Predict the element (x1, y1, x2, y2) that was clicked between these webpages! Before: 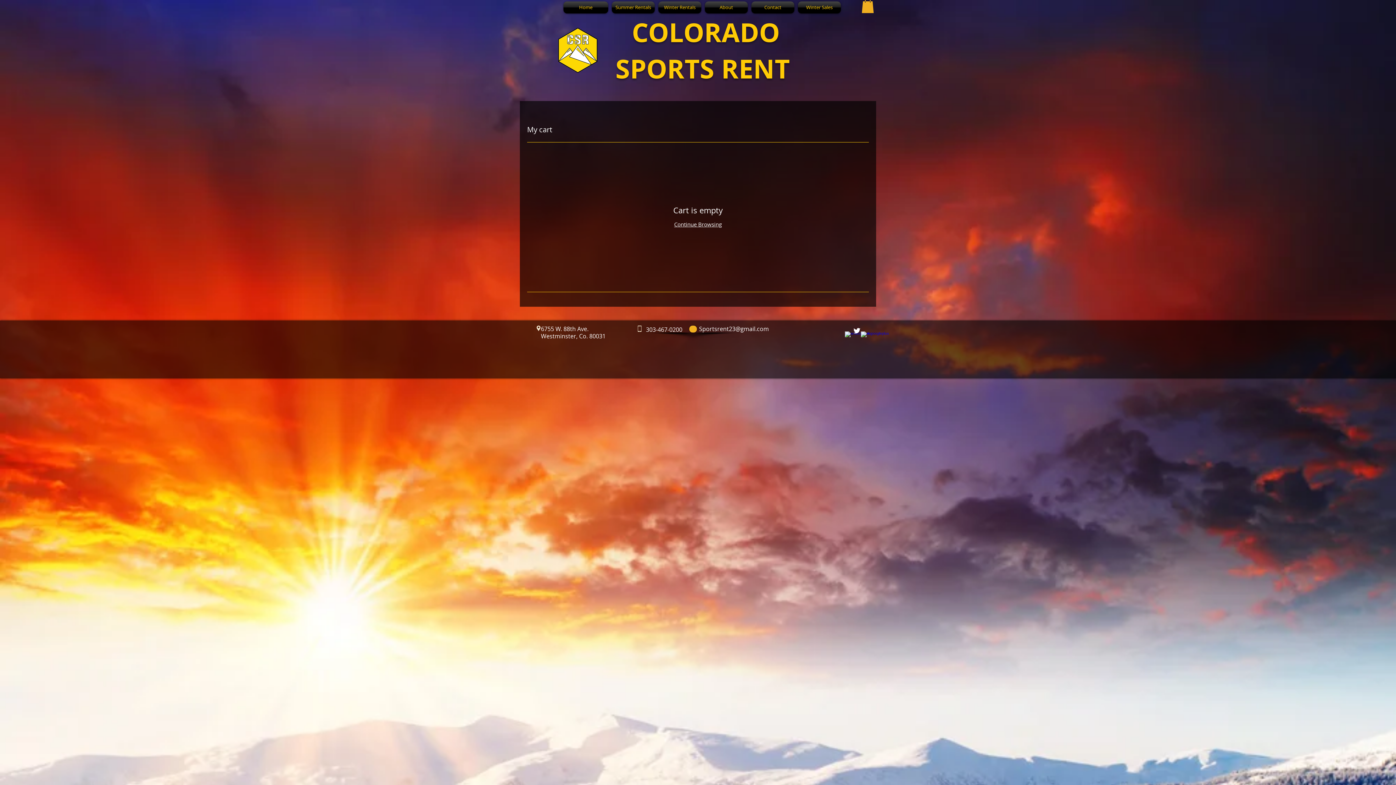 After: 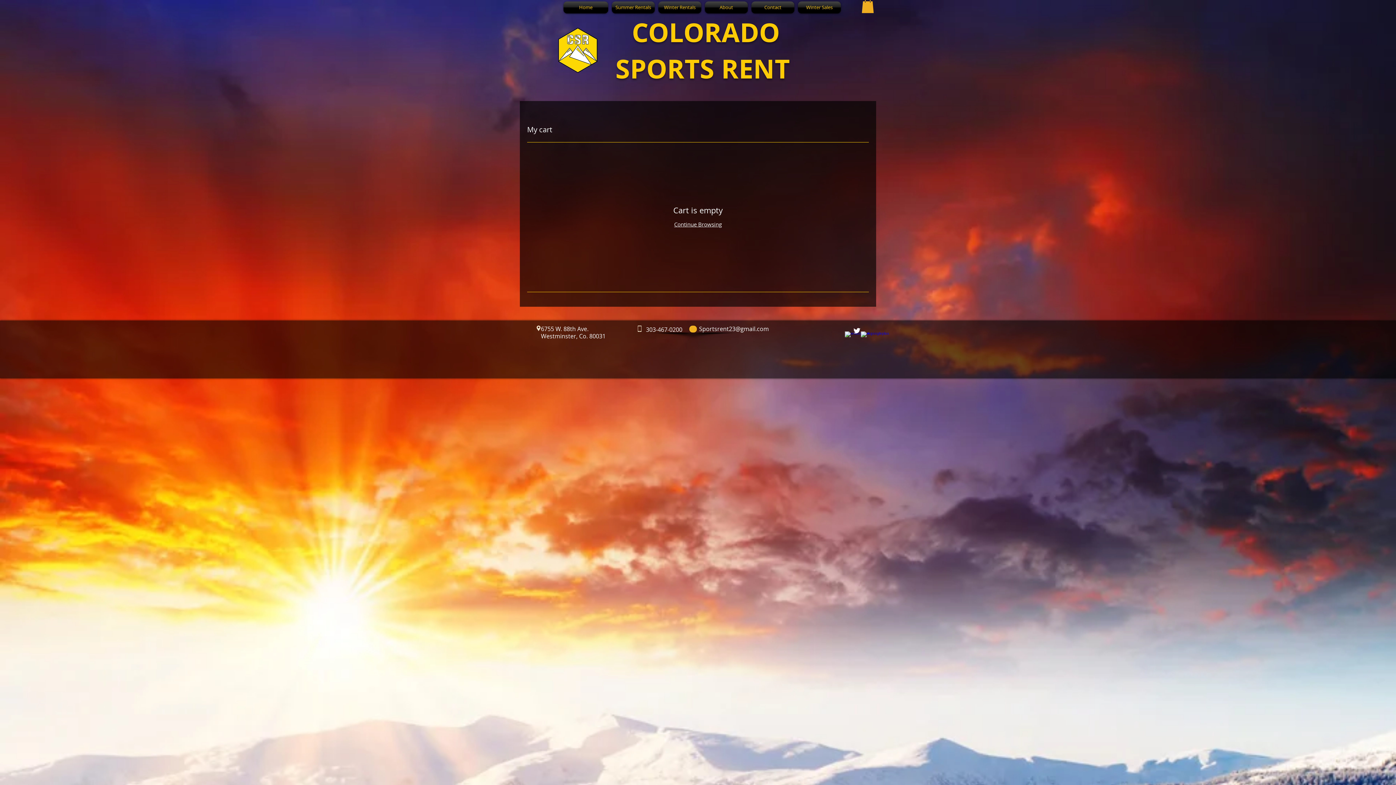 Action: label: Summer Rentals bbox: (610, 1, 656, 13)